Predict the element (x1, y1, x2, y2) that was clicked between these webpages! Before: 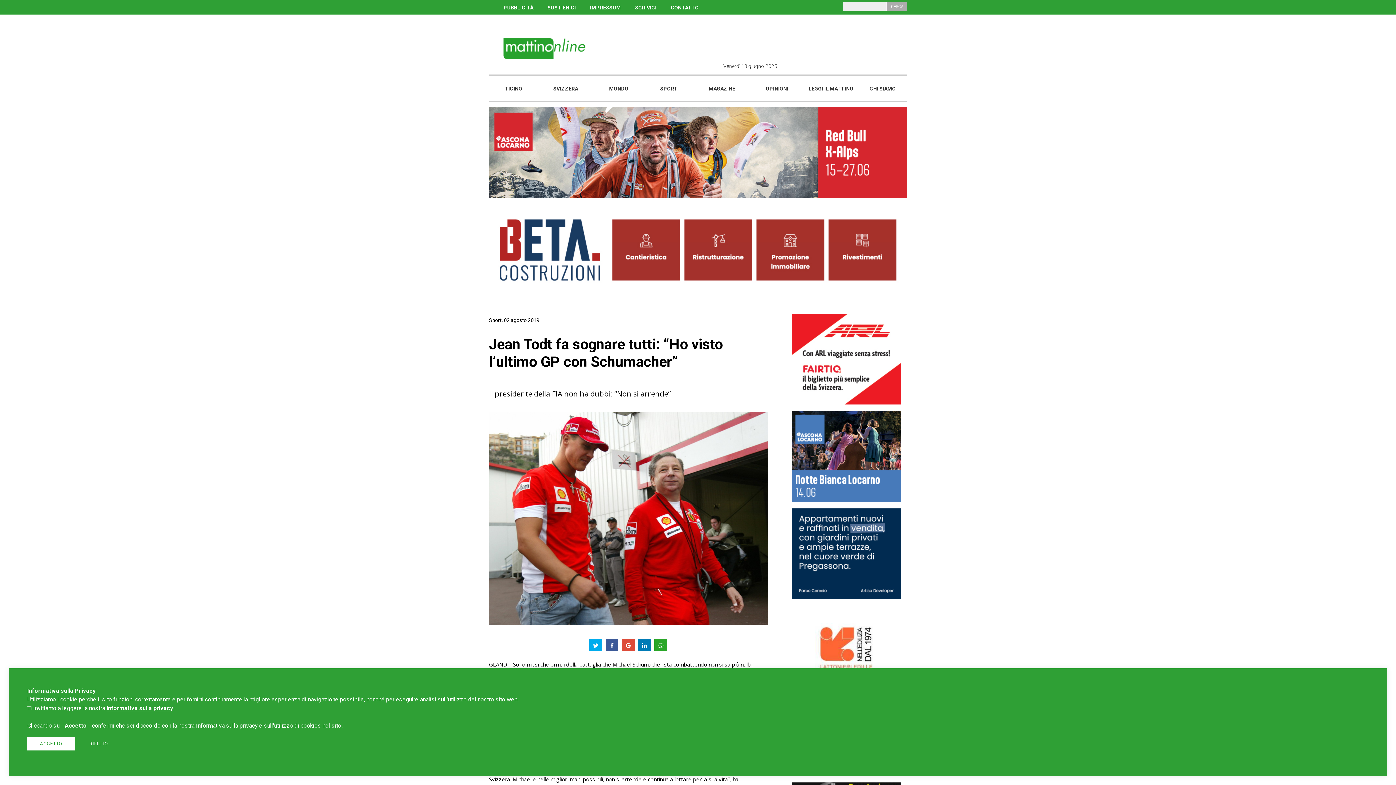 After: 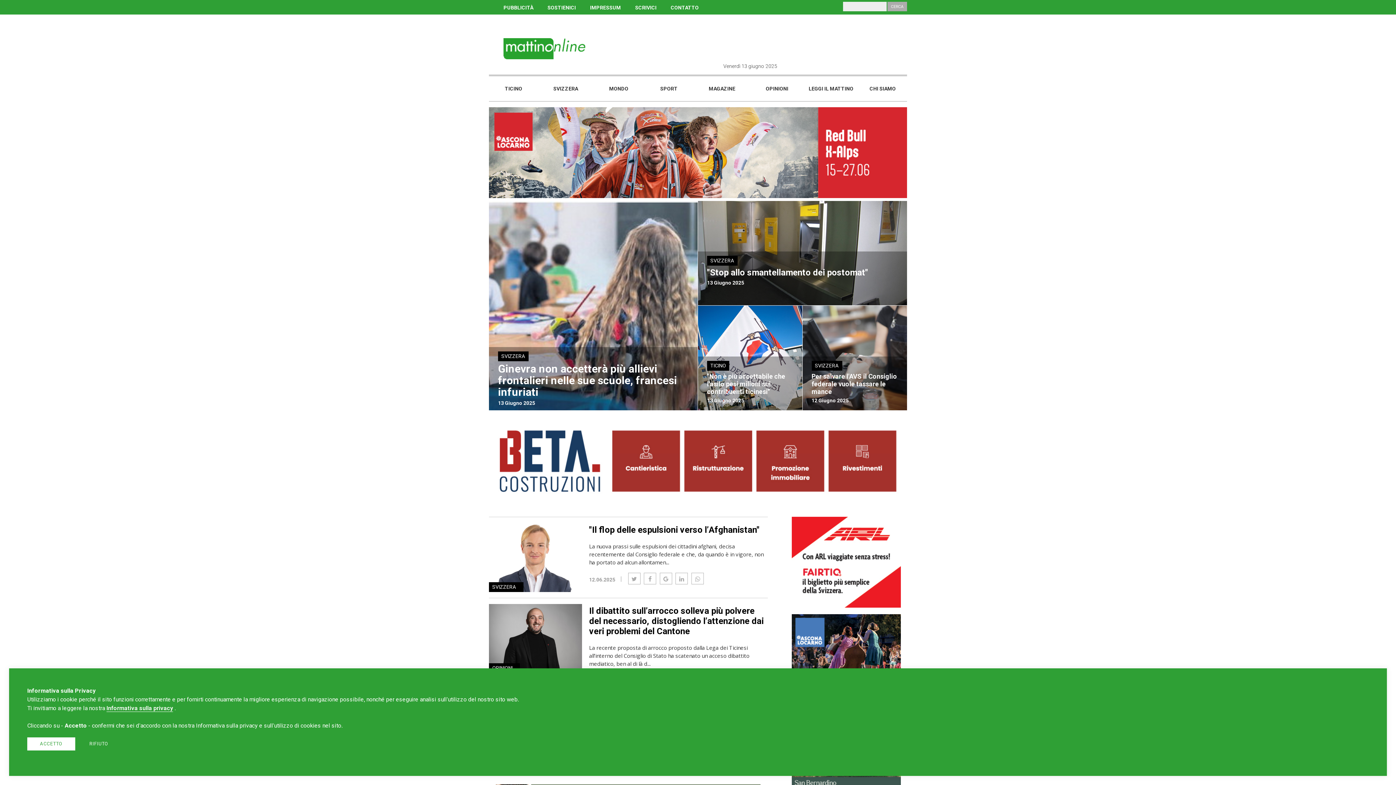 Action: bbox: (489, 54, 585, 60)